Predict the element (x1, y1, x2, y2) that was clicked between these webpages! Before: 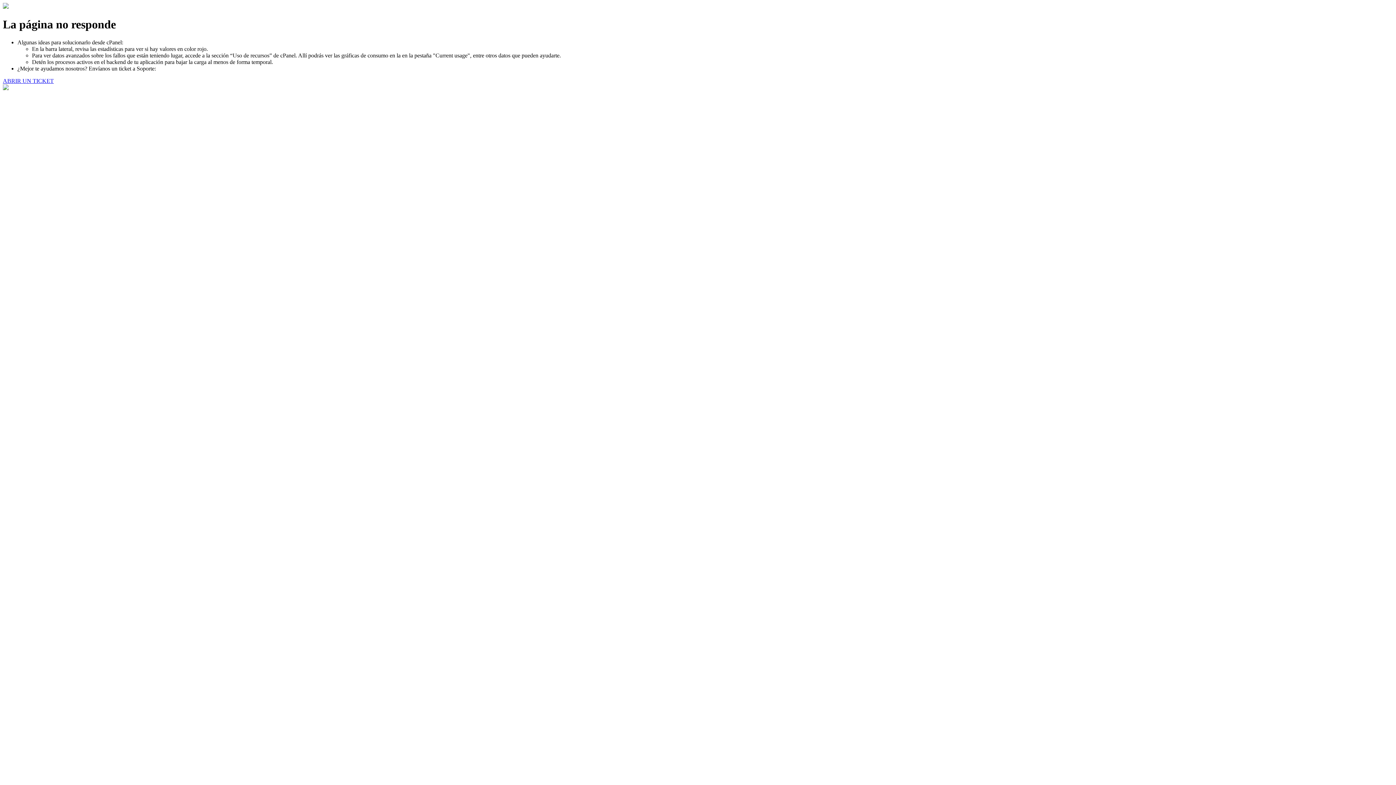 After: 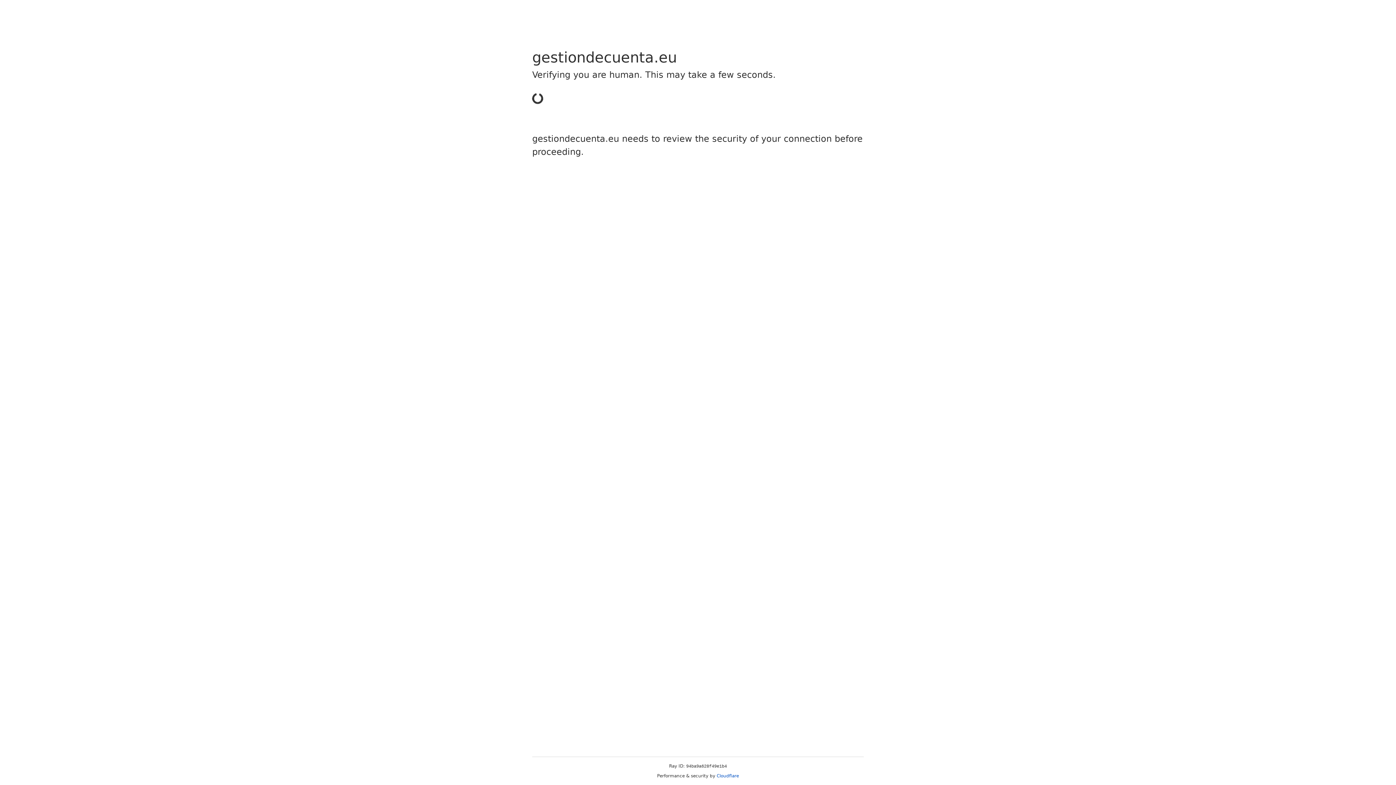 Action: label: ABRIR UN TICKET bbox: (2, 77, 53, 83)